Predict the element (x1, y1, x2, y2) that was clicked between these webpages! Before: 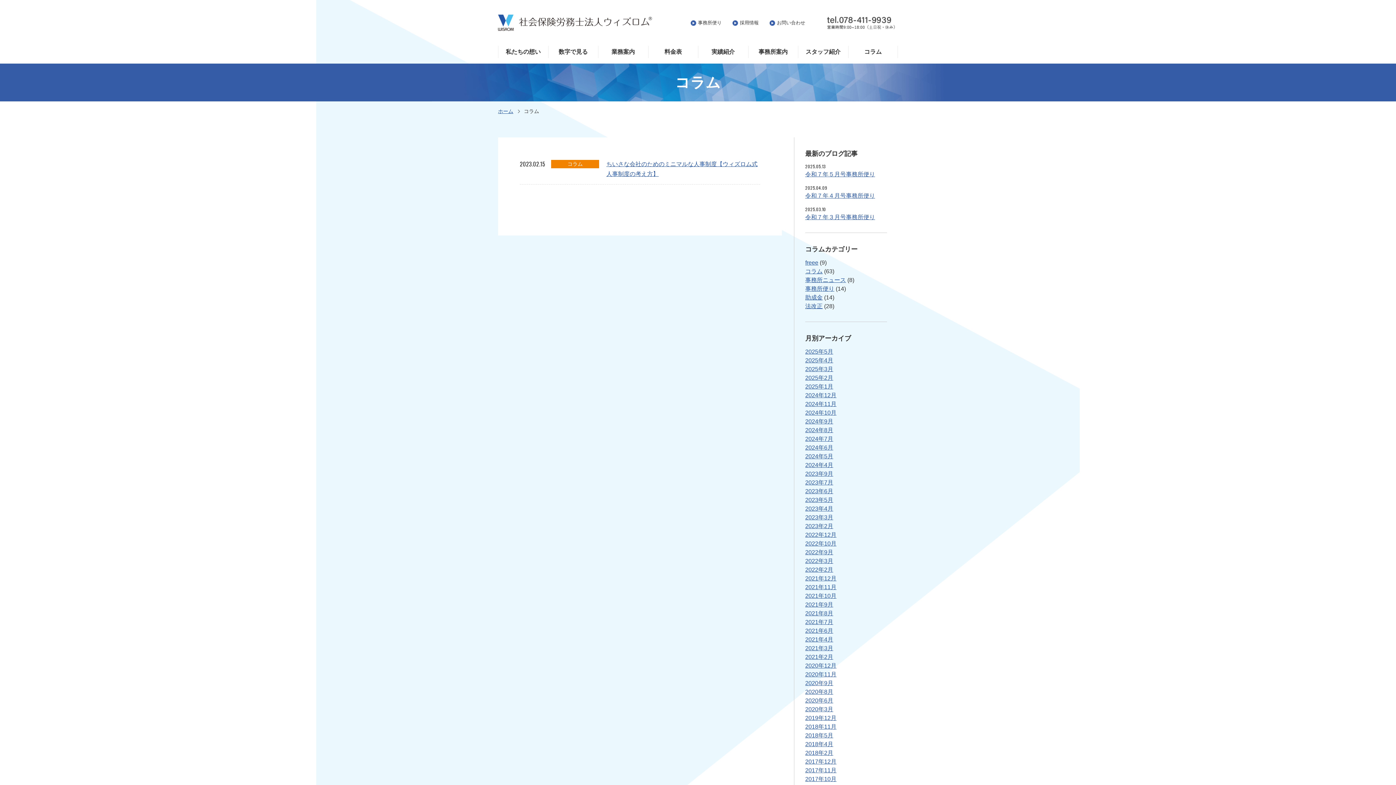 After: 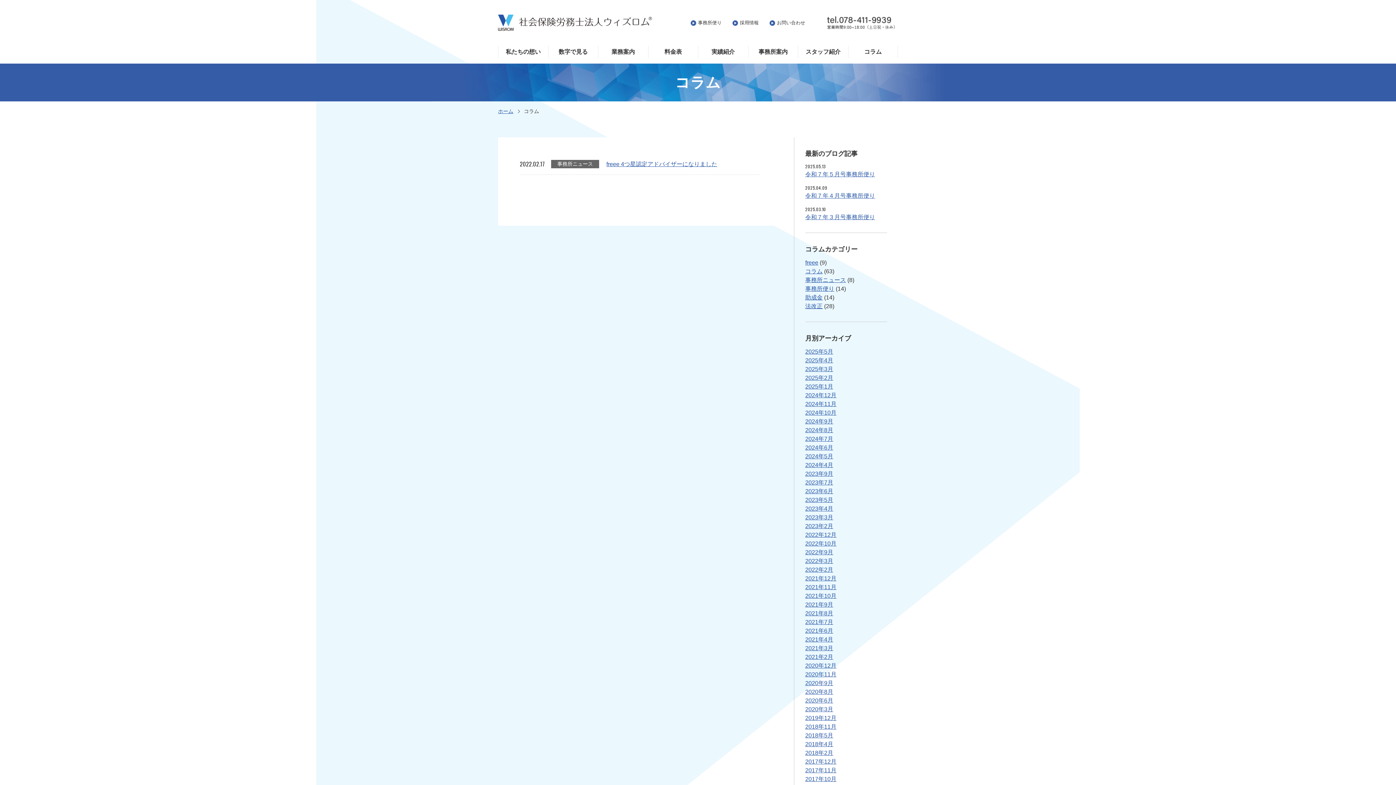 Action: bbox: (805, 567, 833, 573) label: 2022年2月